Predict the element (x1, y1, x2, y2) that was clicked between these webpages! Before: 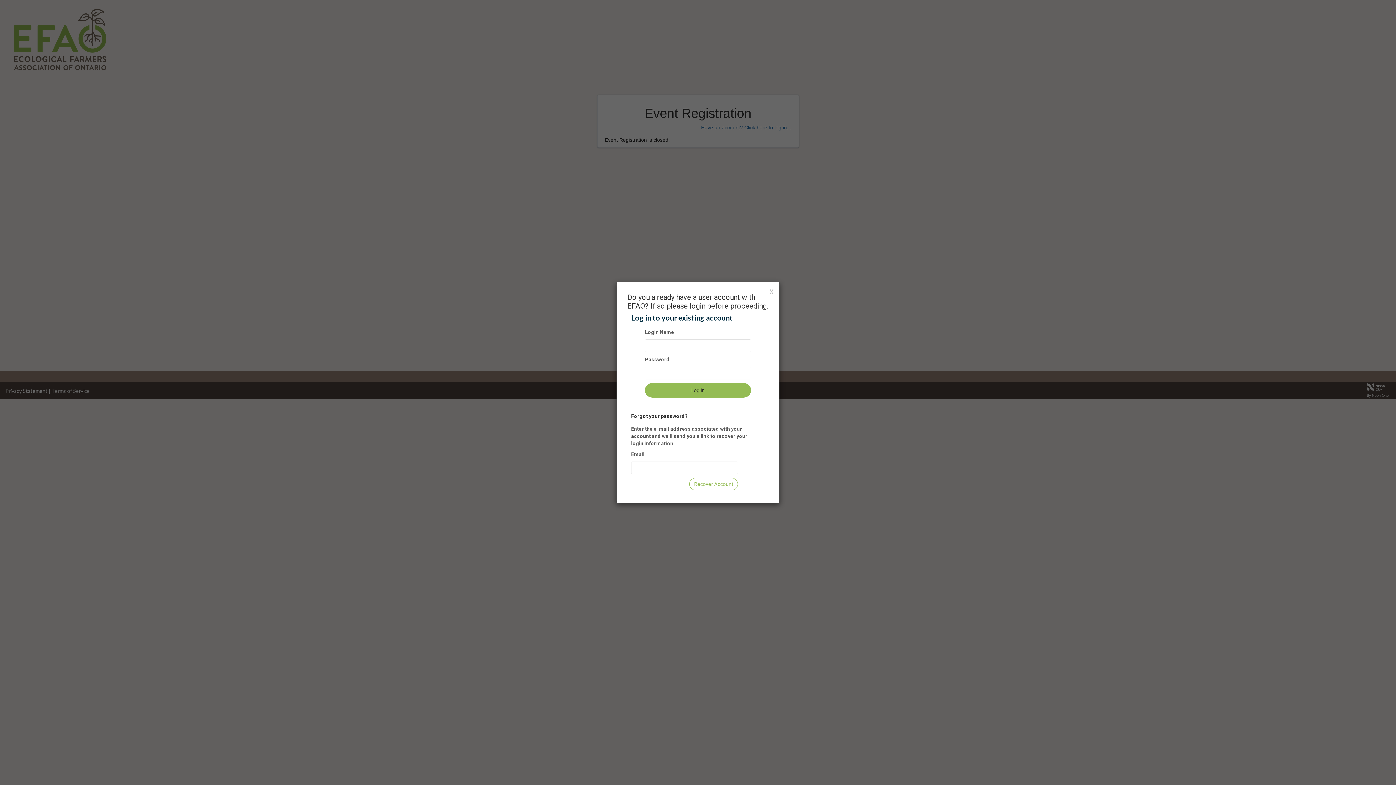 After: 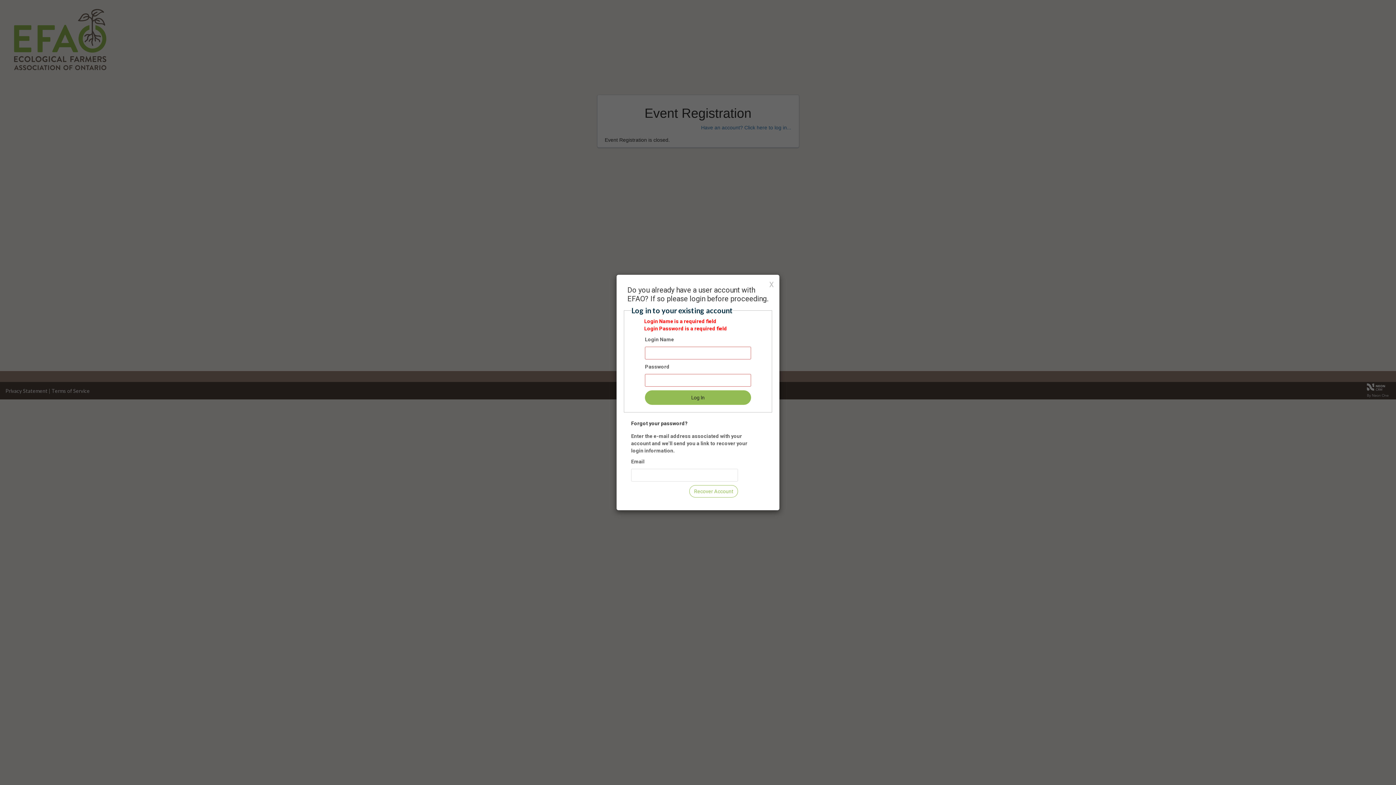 Action: bbox: (644, 383, 751, 397) label: Log In